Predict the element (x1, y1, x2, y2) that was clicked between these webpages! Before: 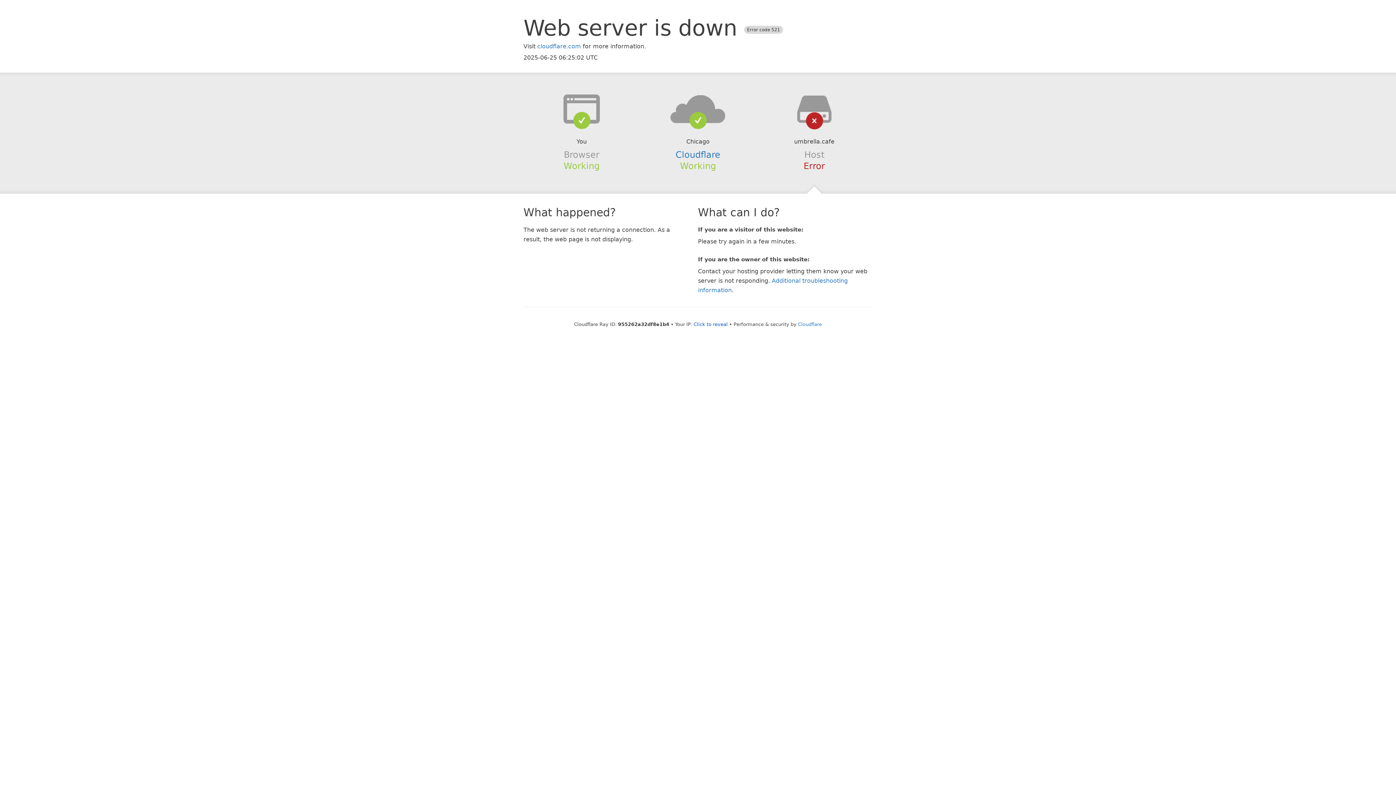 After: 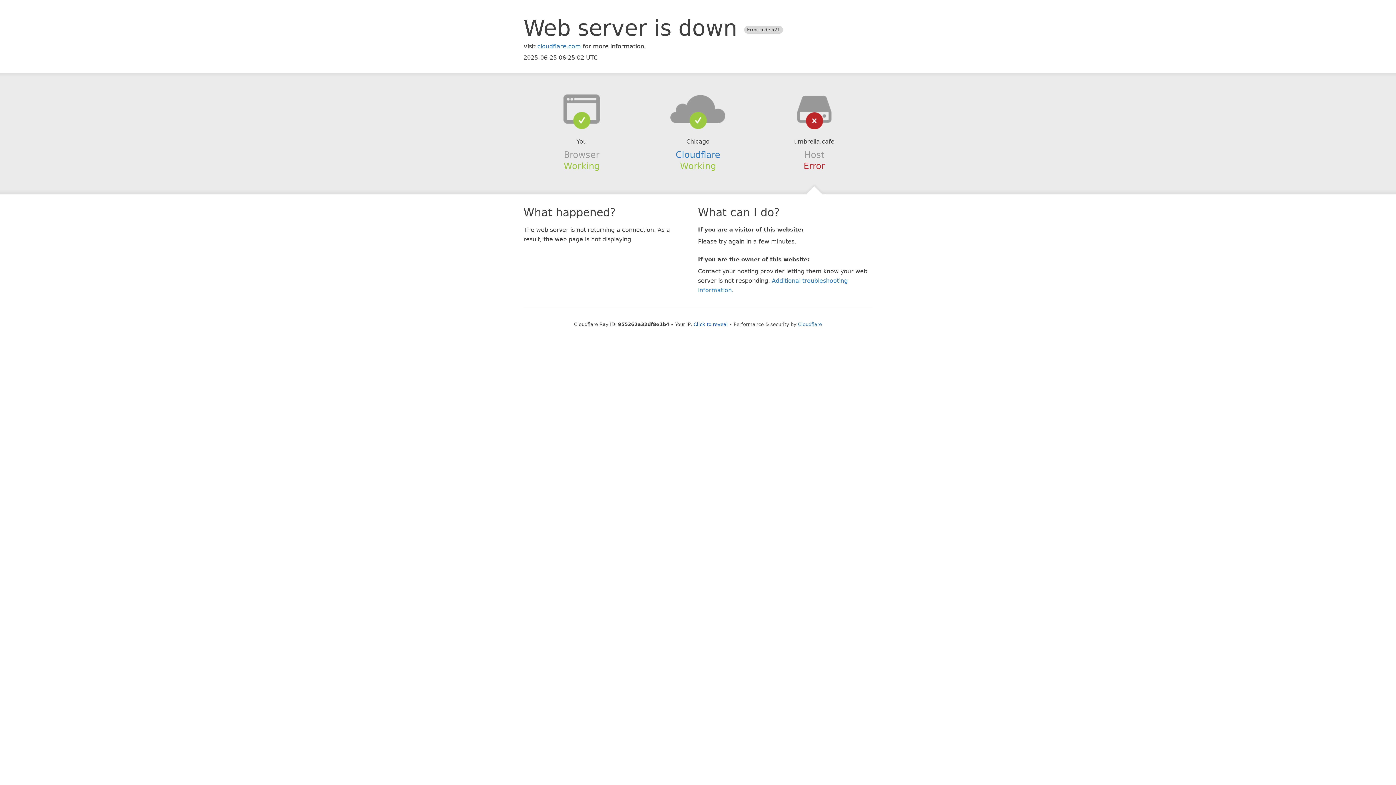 Action: bbox: (639, 94, 756, 123)